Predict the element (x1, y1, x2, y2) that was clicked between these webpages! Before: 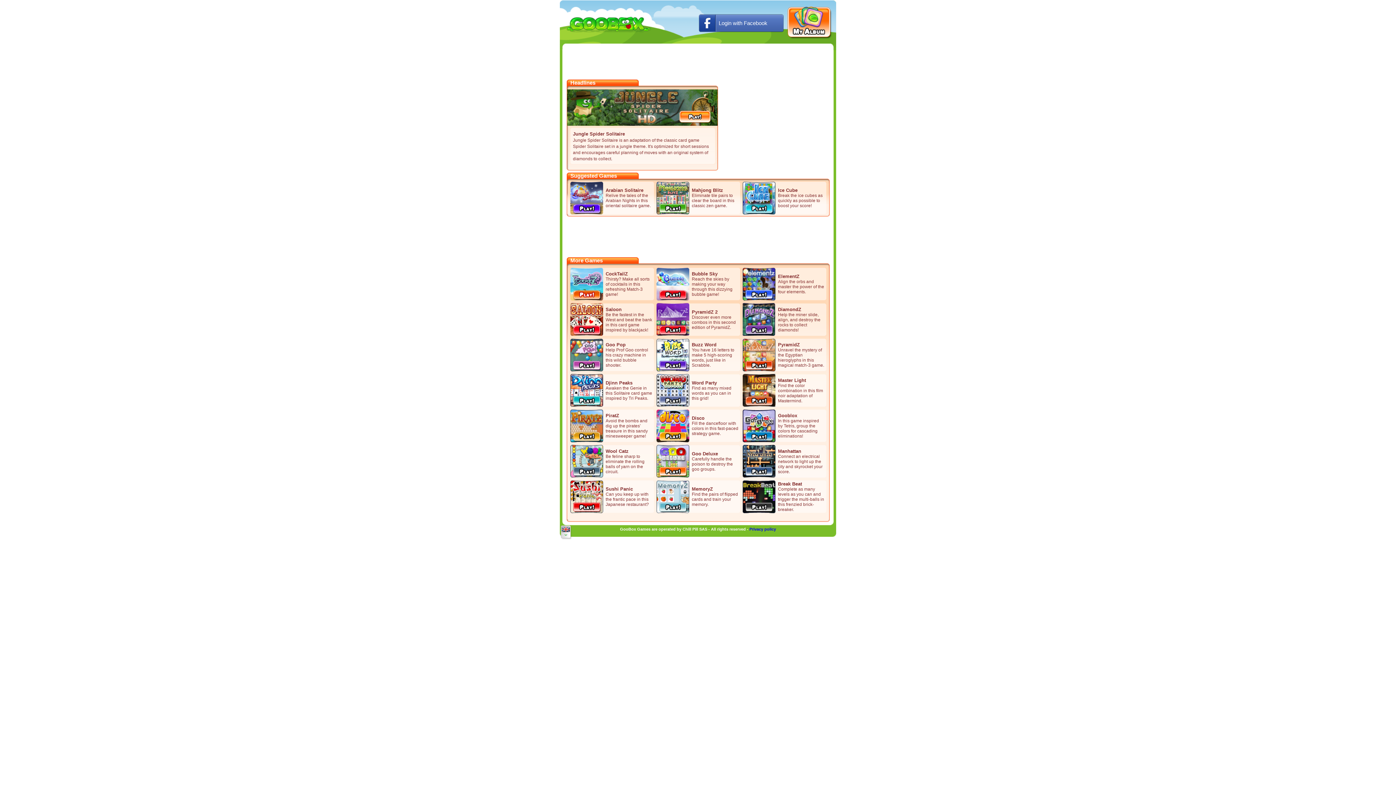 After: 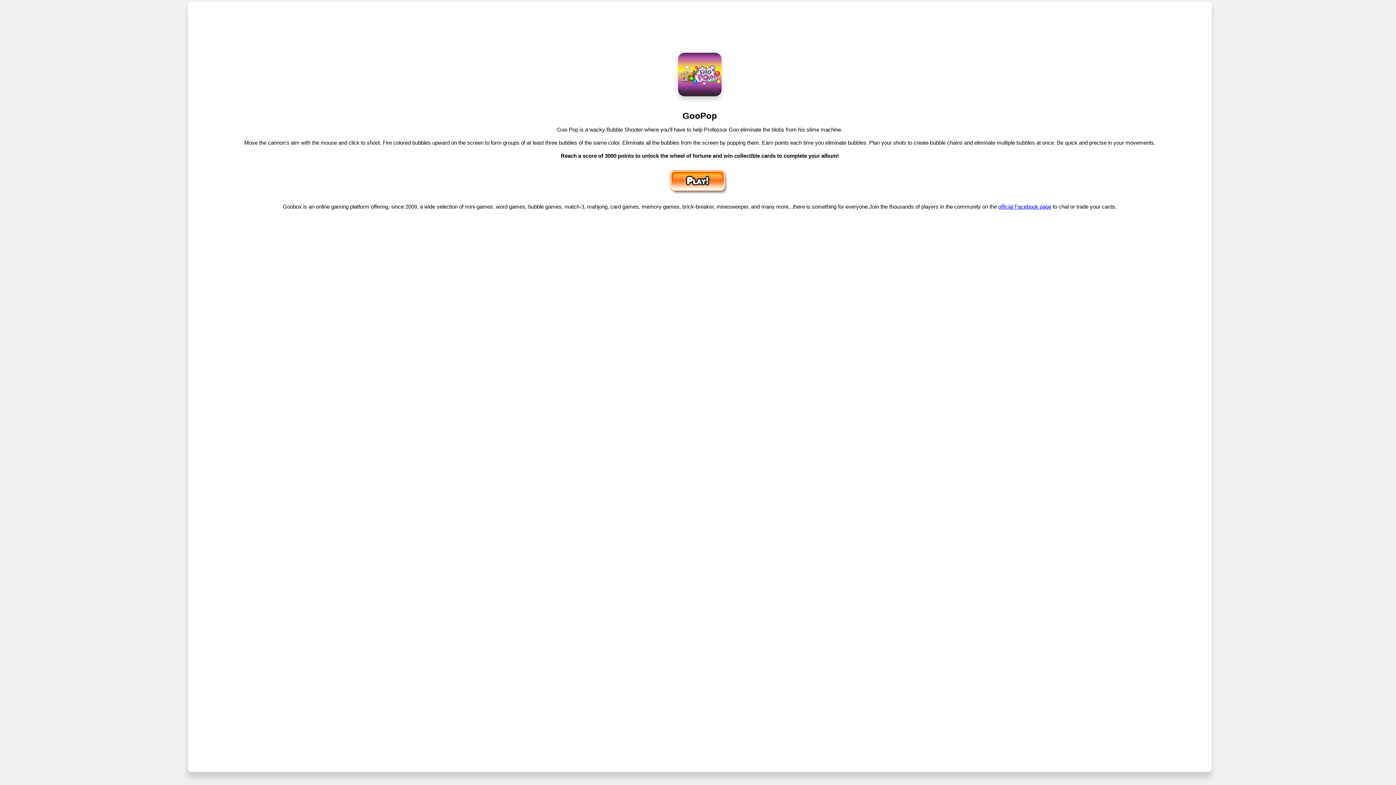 Action: bbox: (570, 338, 654, 371) label: Goo Pop
Help Prof Goo control his crazy machine in this wild bubble shooter.